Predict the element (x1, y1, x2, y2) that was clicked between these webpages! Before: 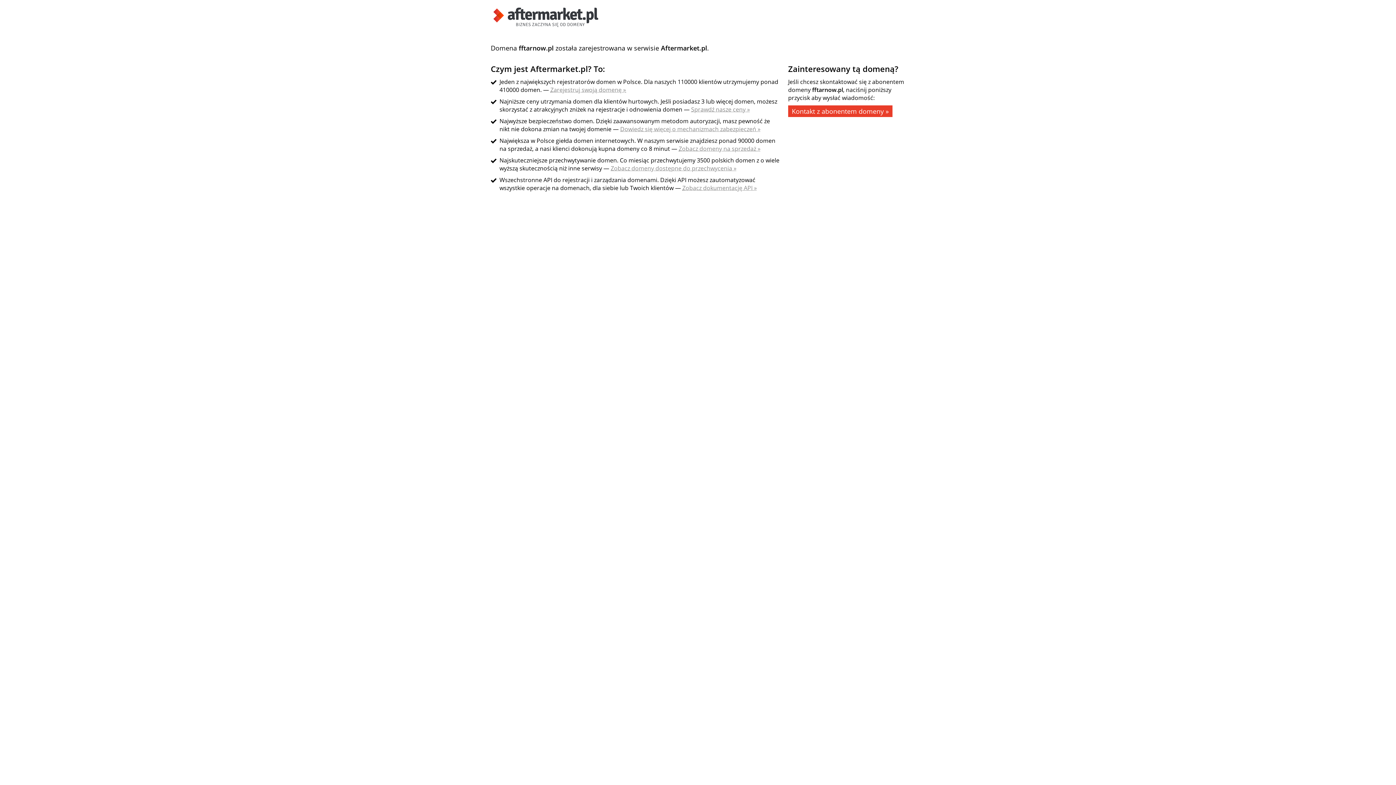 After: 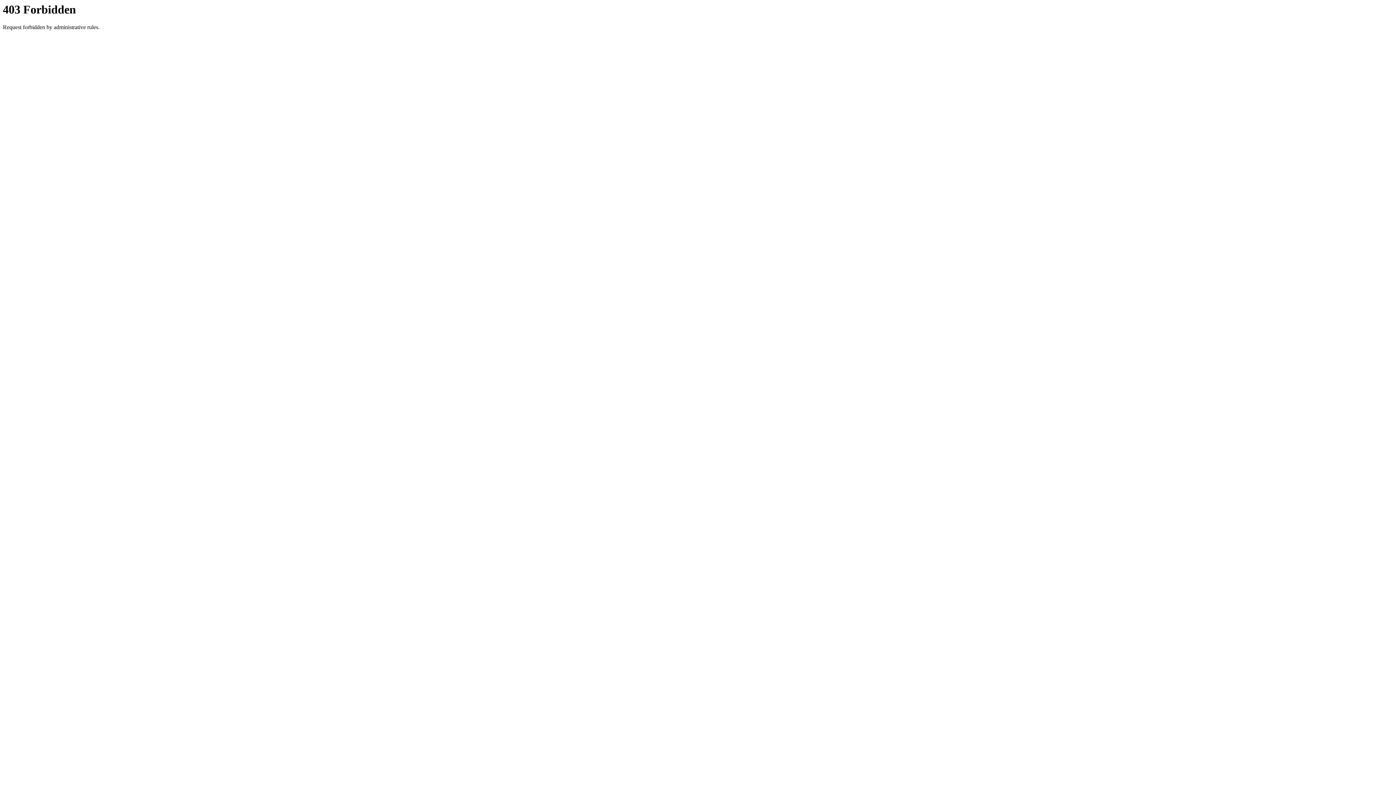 Action: label: Zobacz domeny na sprzedaż » bbox: (678, 144, 760, 152)